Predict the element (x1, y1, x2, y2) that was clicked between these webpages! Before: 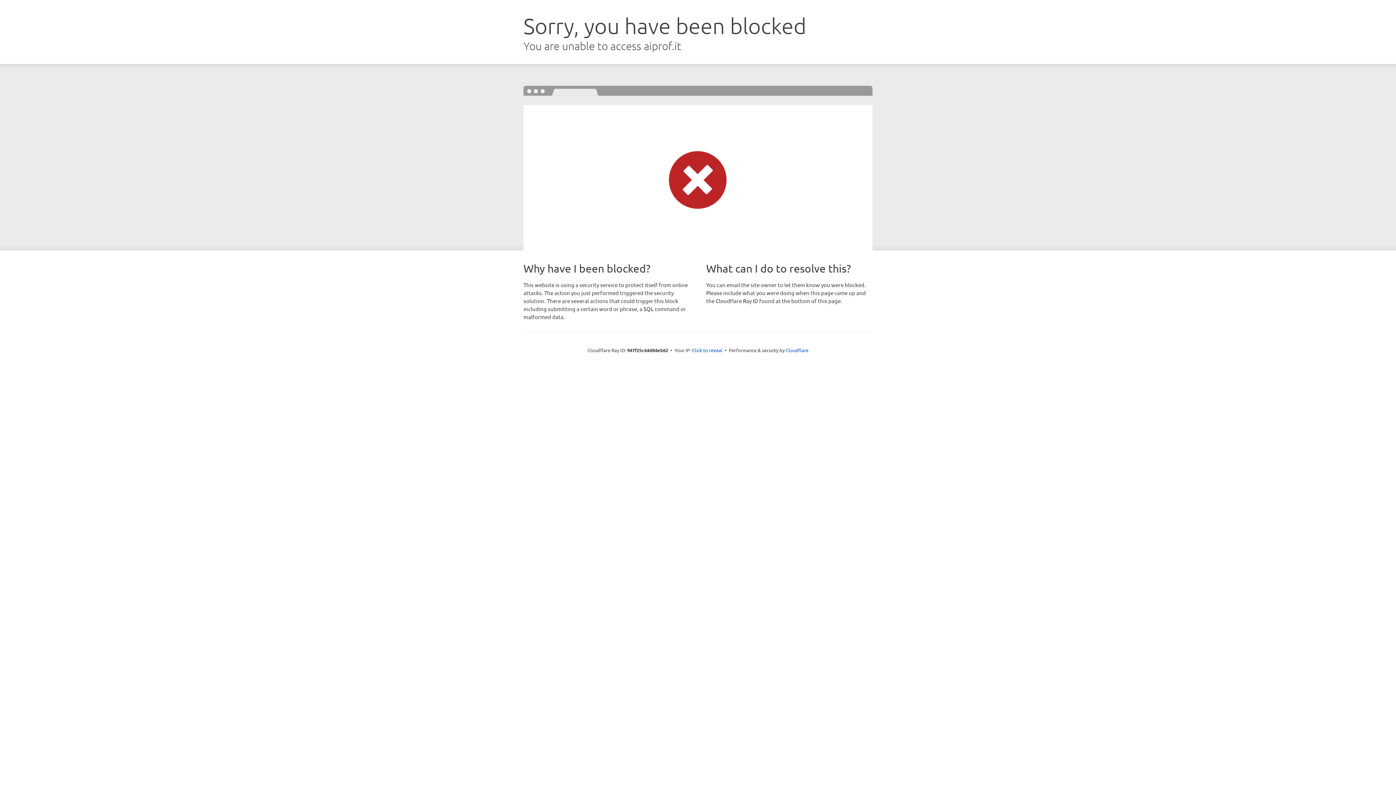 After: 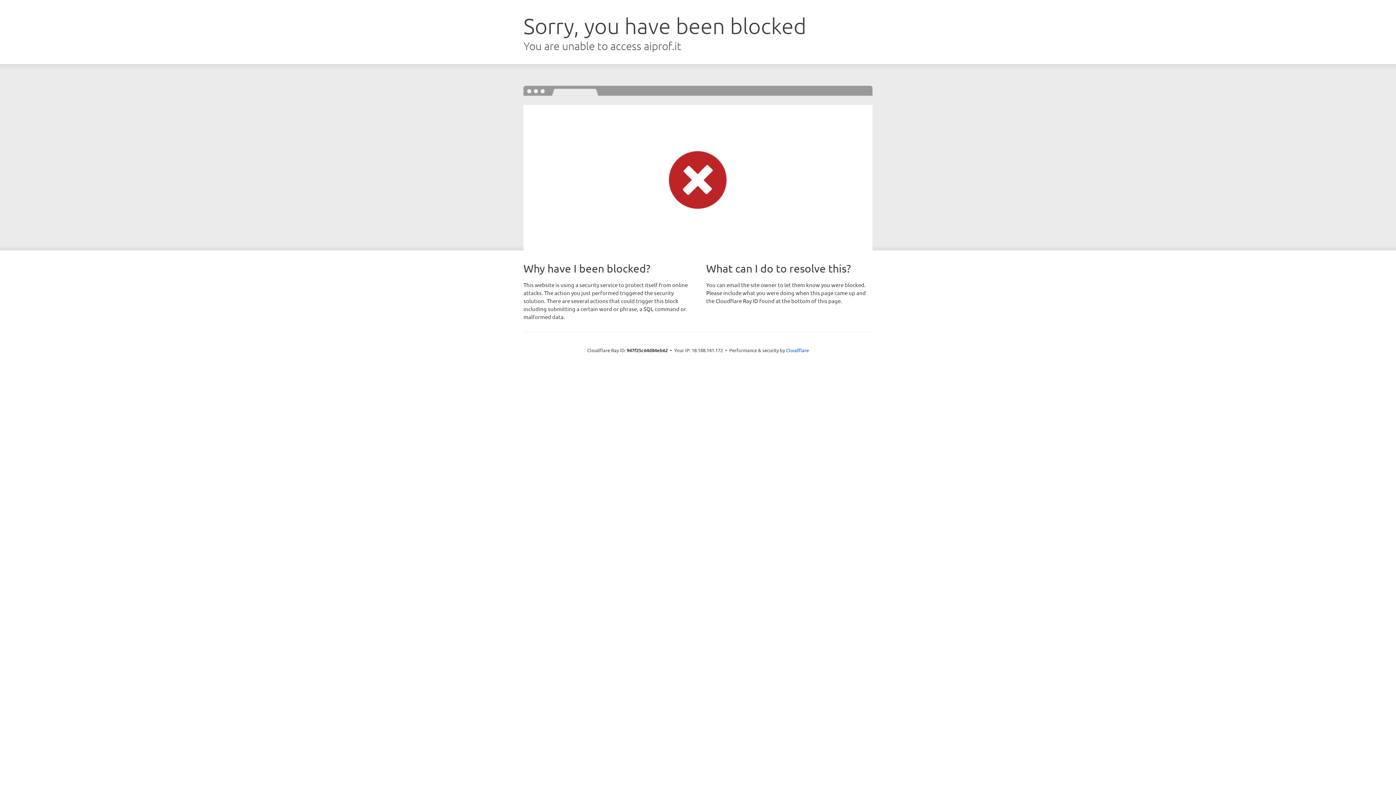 Action: bbox: (692, 346, 722, 353) label: Click to reveal